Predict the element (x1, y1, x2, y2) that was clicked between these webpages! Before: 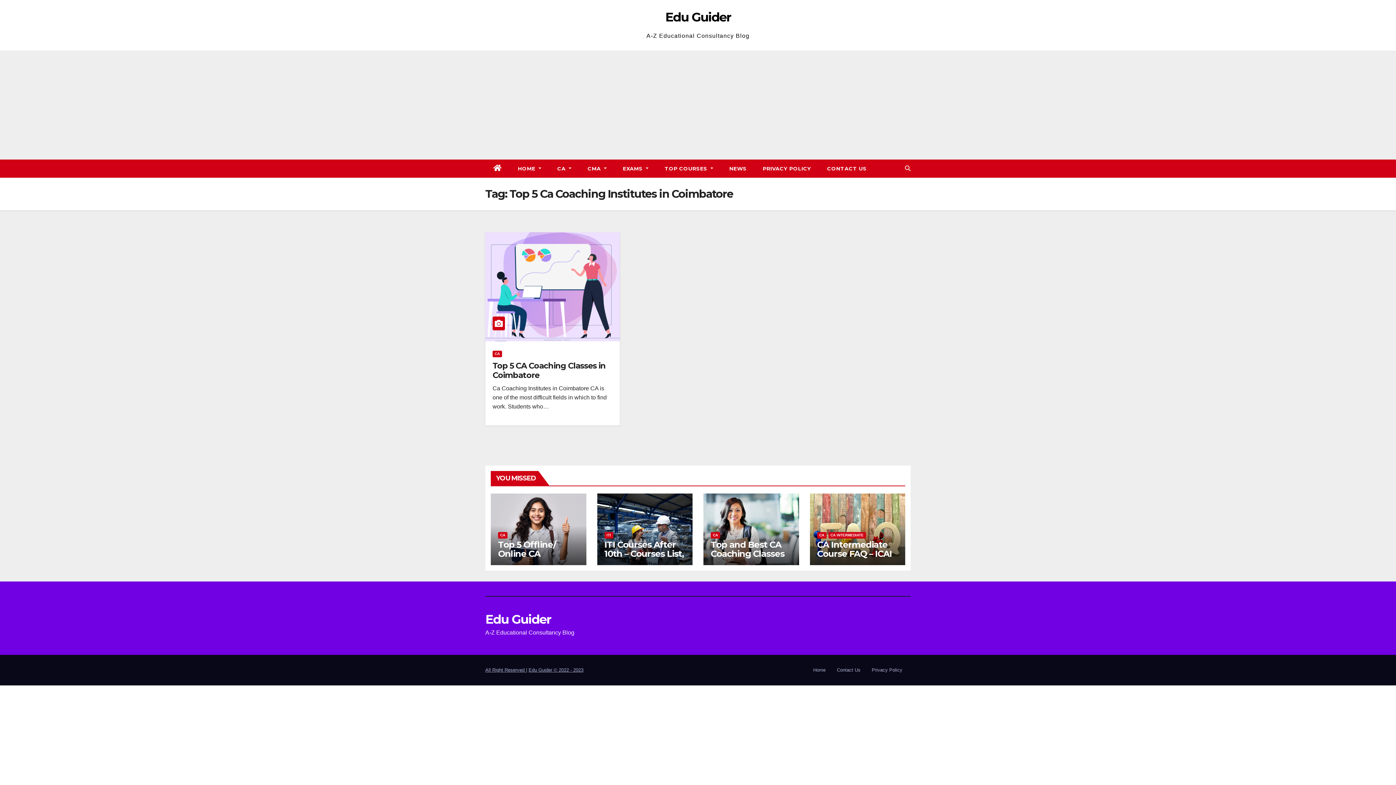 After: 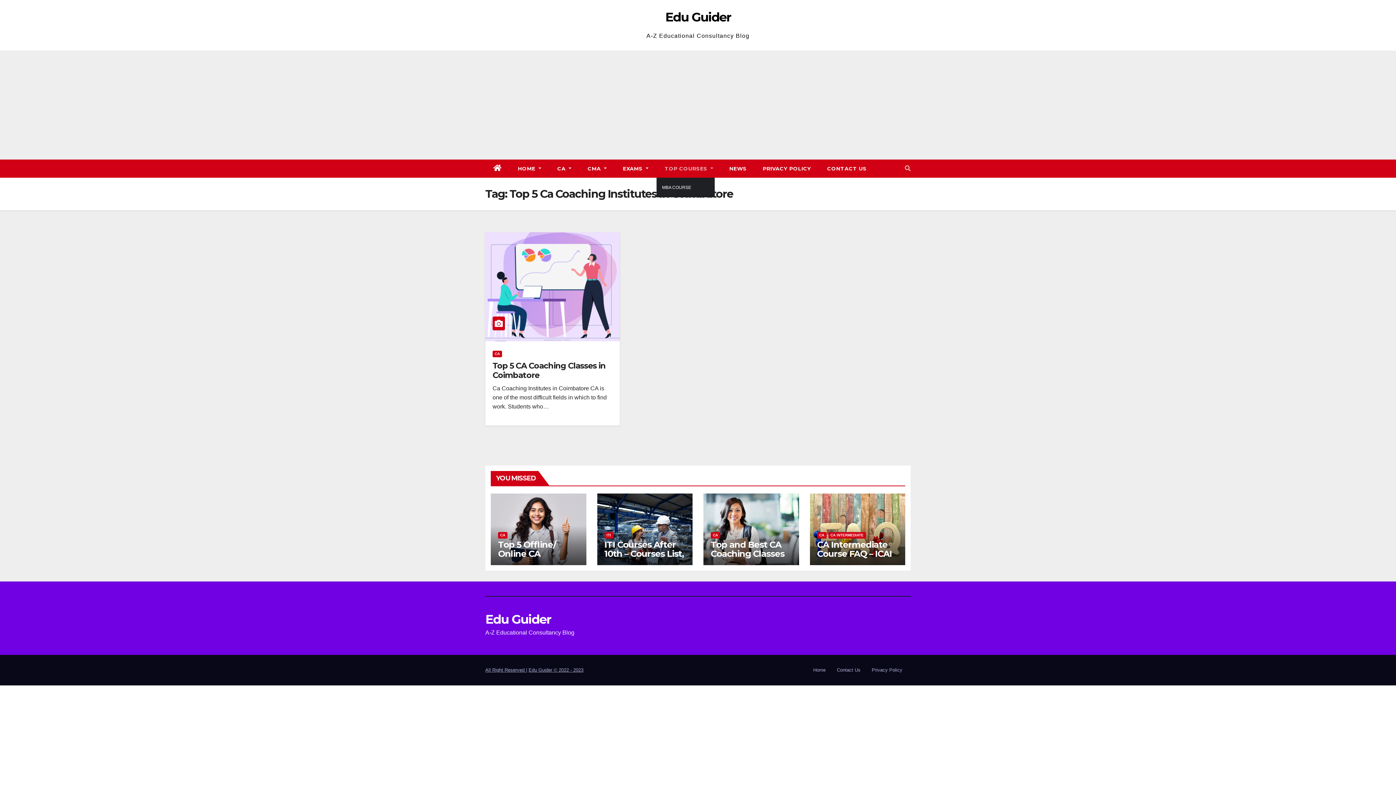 Action: bbox: (656, 159, 721, 177) label: TOP COURSES 